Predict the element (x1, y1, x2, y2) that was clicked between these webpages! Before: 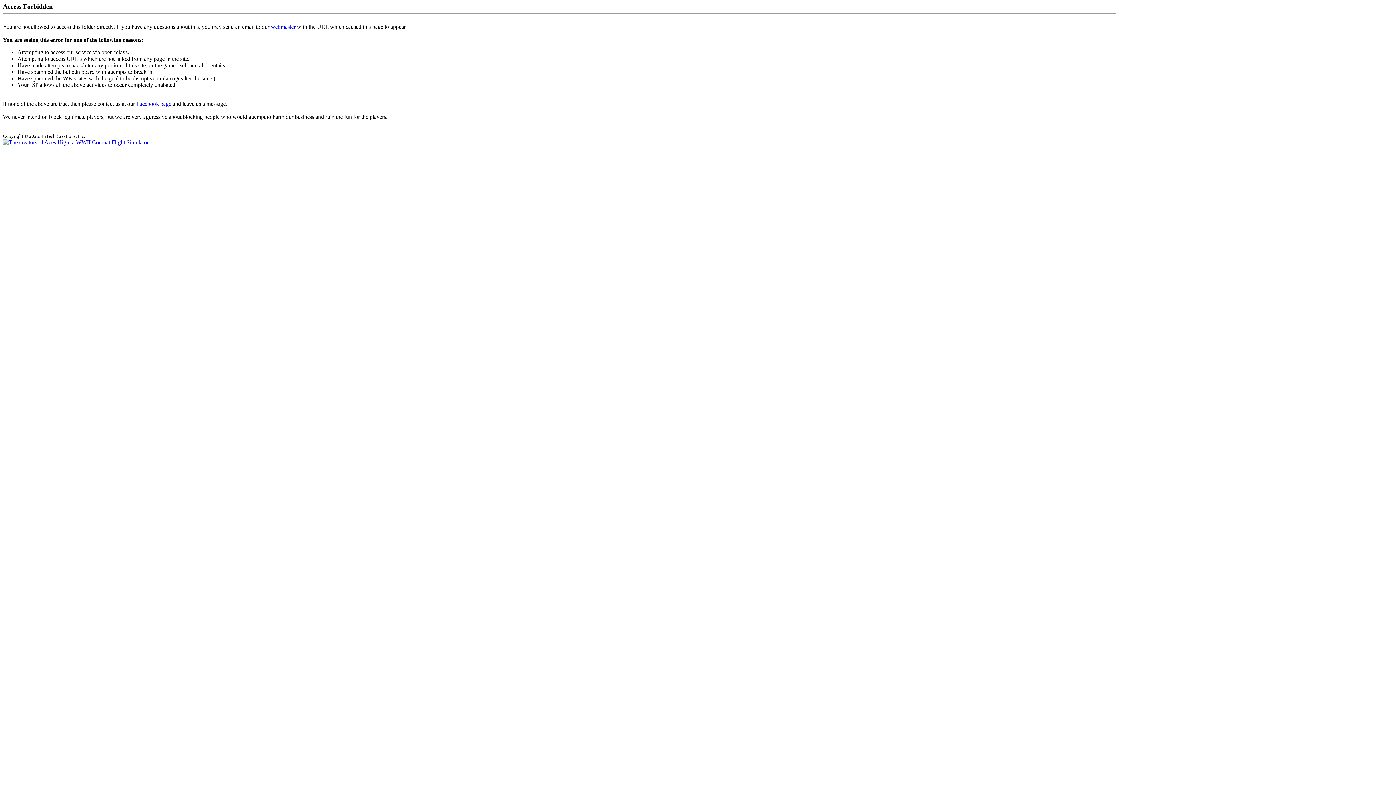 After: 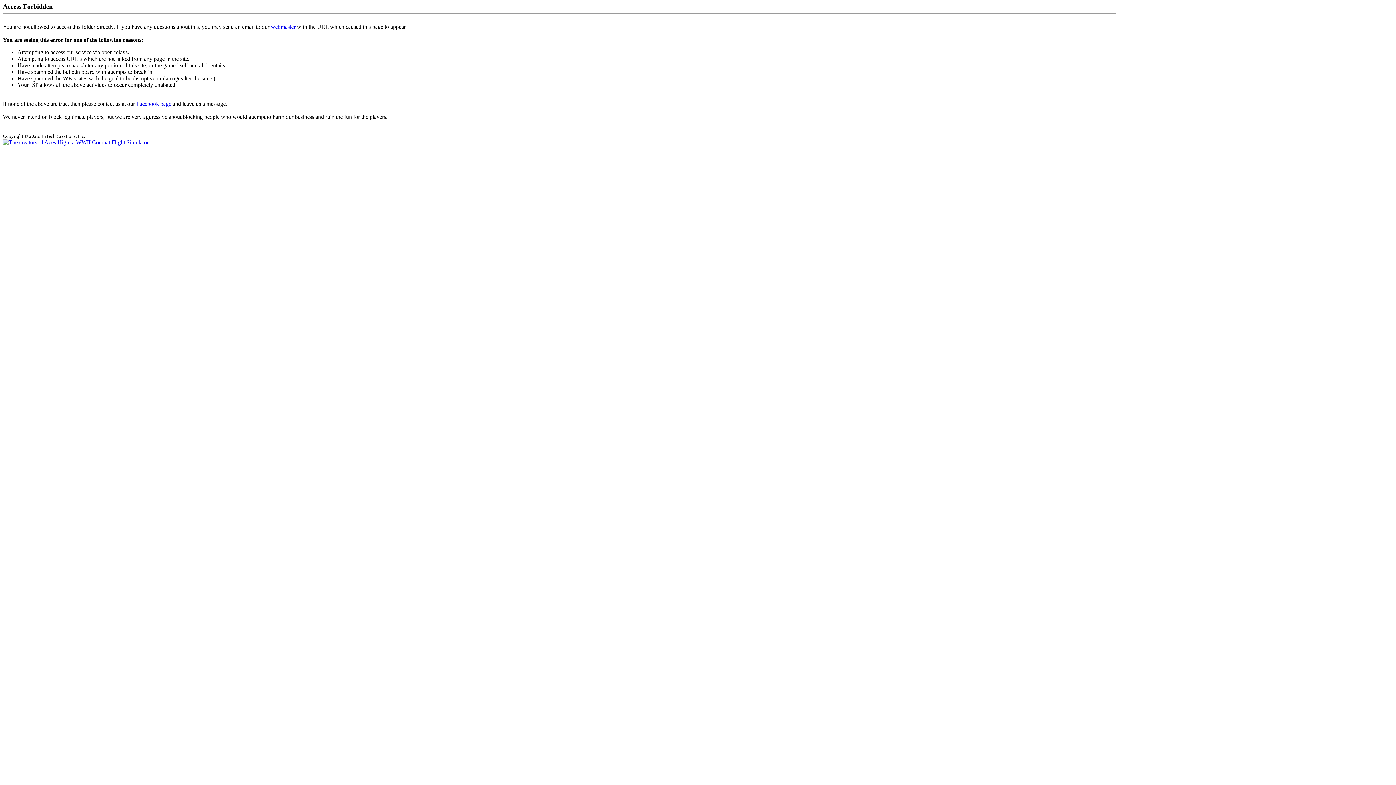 Action: label: webmaster bbox: (270, 23, 295, 29)